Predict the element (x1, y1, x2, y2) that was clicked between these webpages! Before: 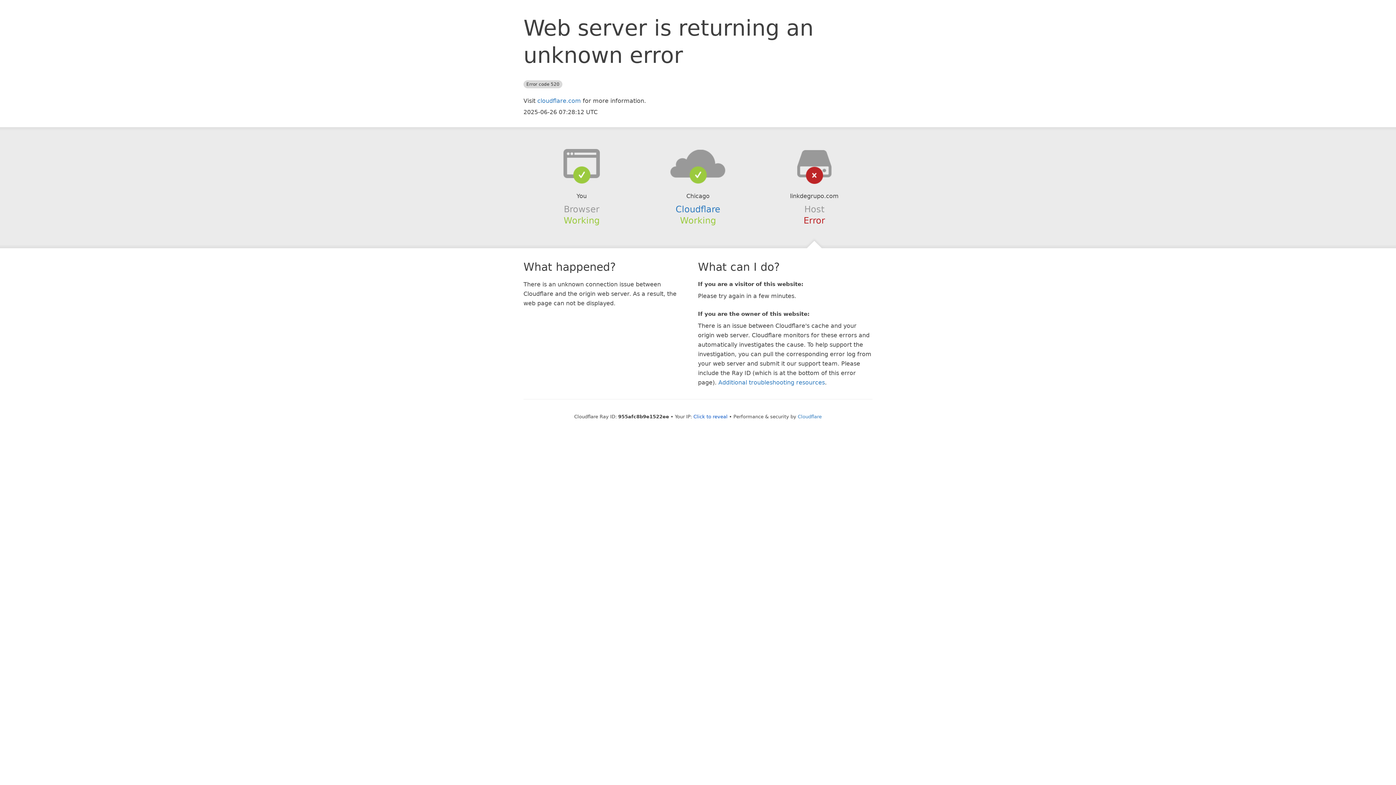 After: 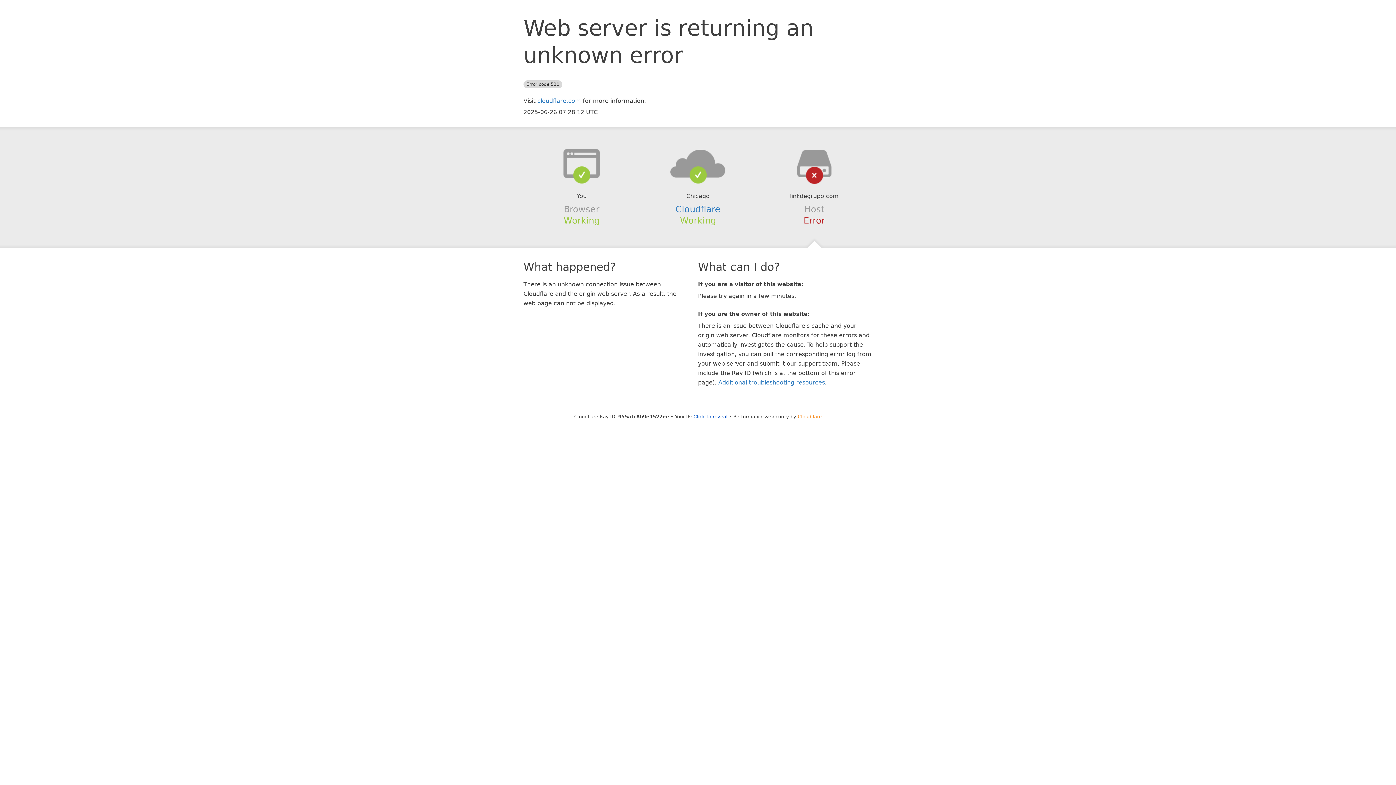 Action: bbox: (798, 414, 822, 419) label: Cloudflare